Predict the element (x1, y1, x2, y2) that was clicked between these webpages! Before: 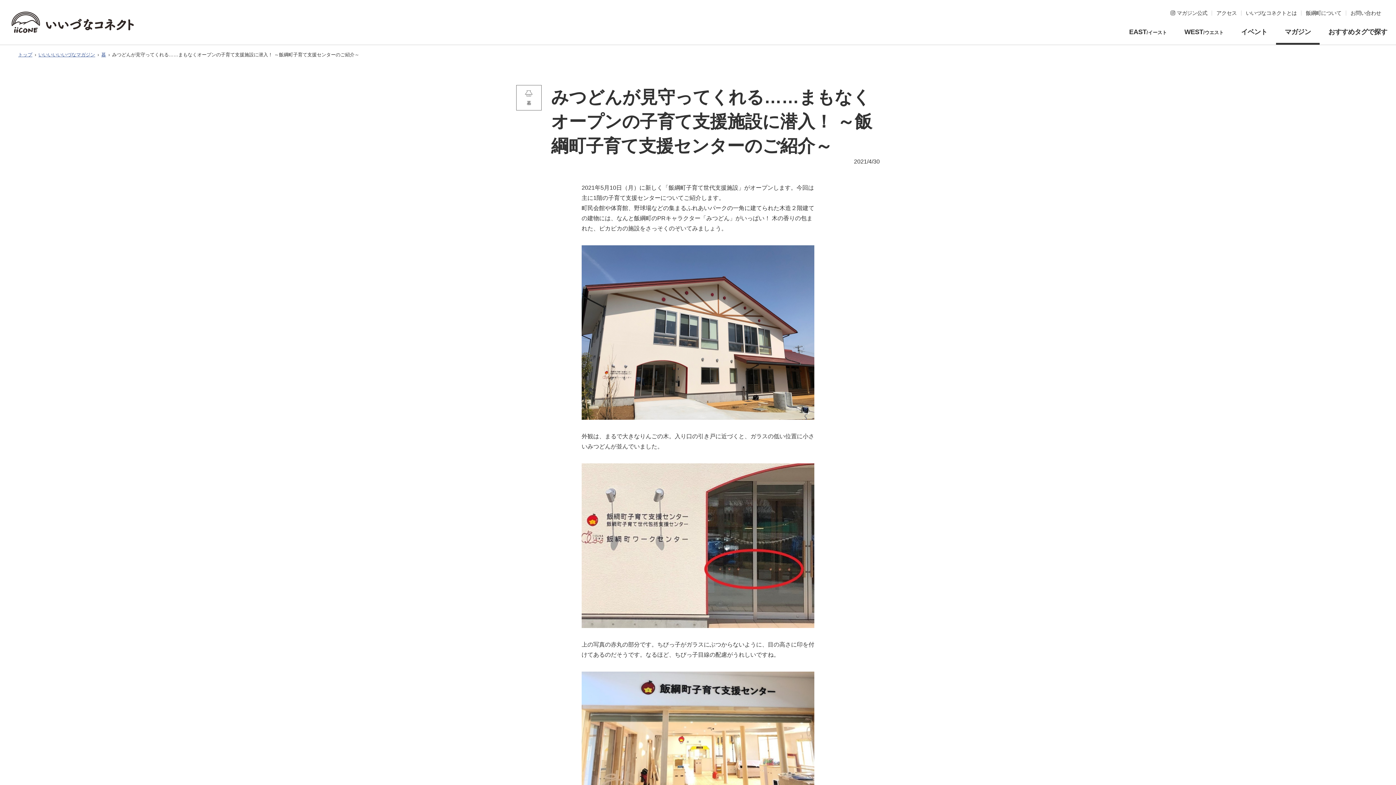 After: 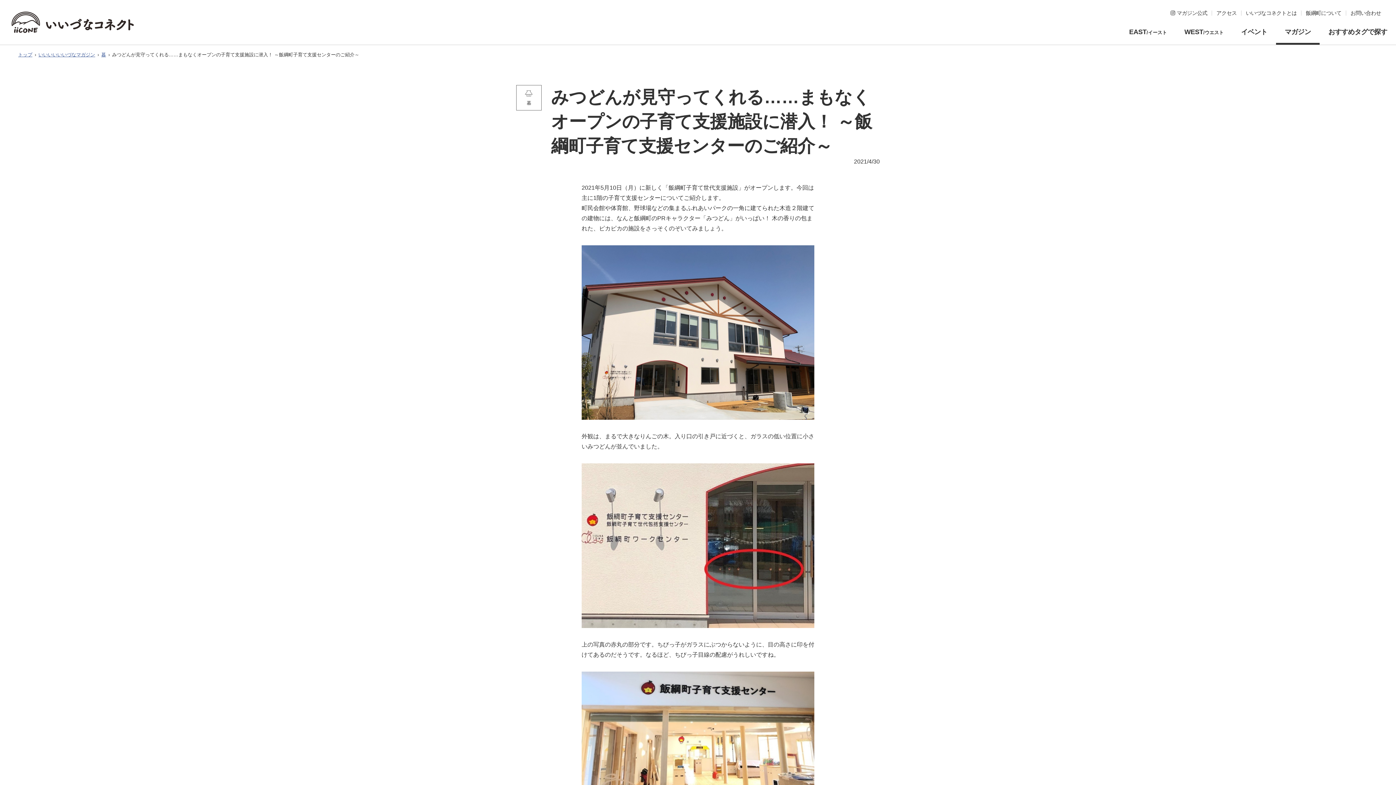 Action: bbox: (1379, 742, 1396, 760)